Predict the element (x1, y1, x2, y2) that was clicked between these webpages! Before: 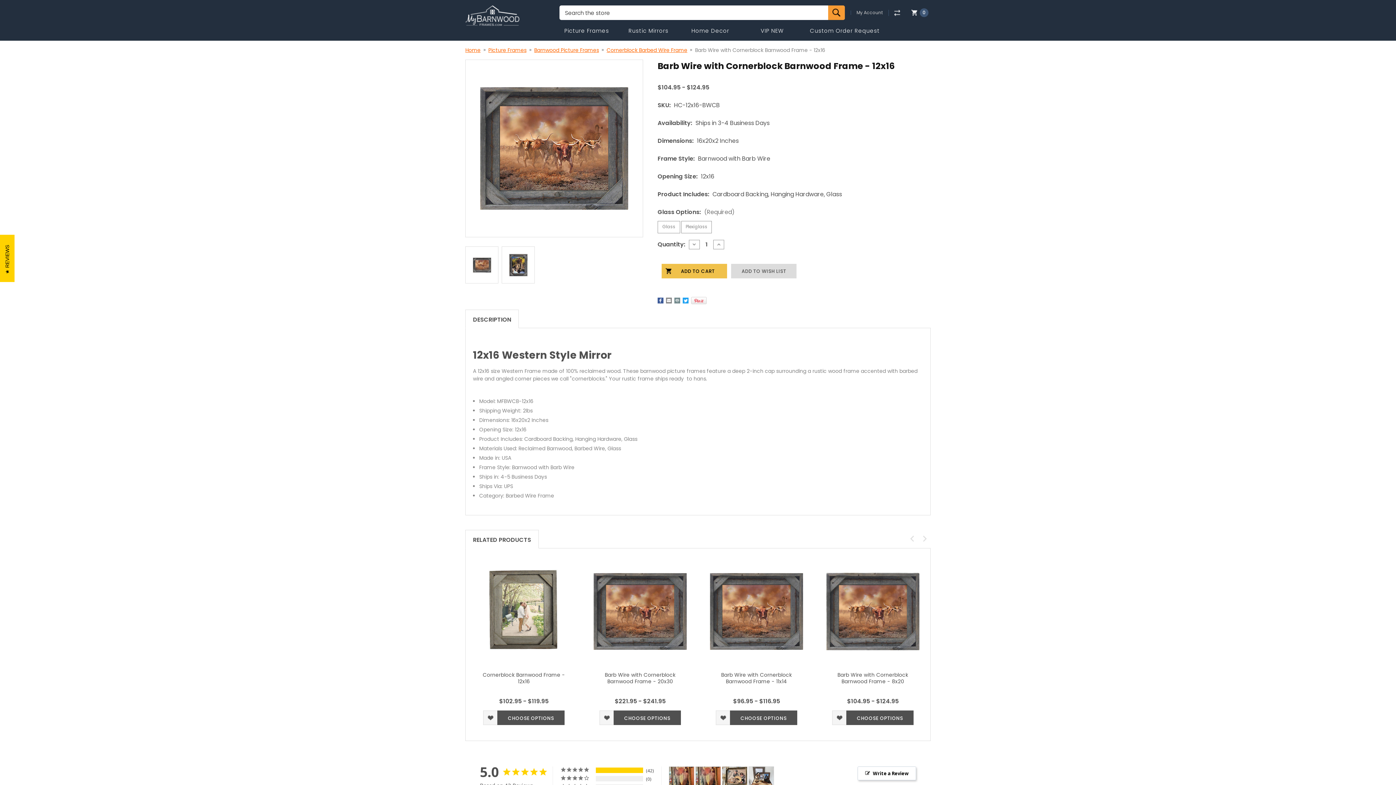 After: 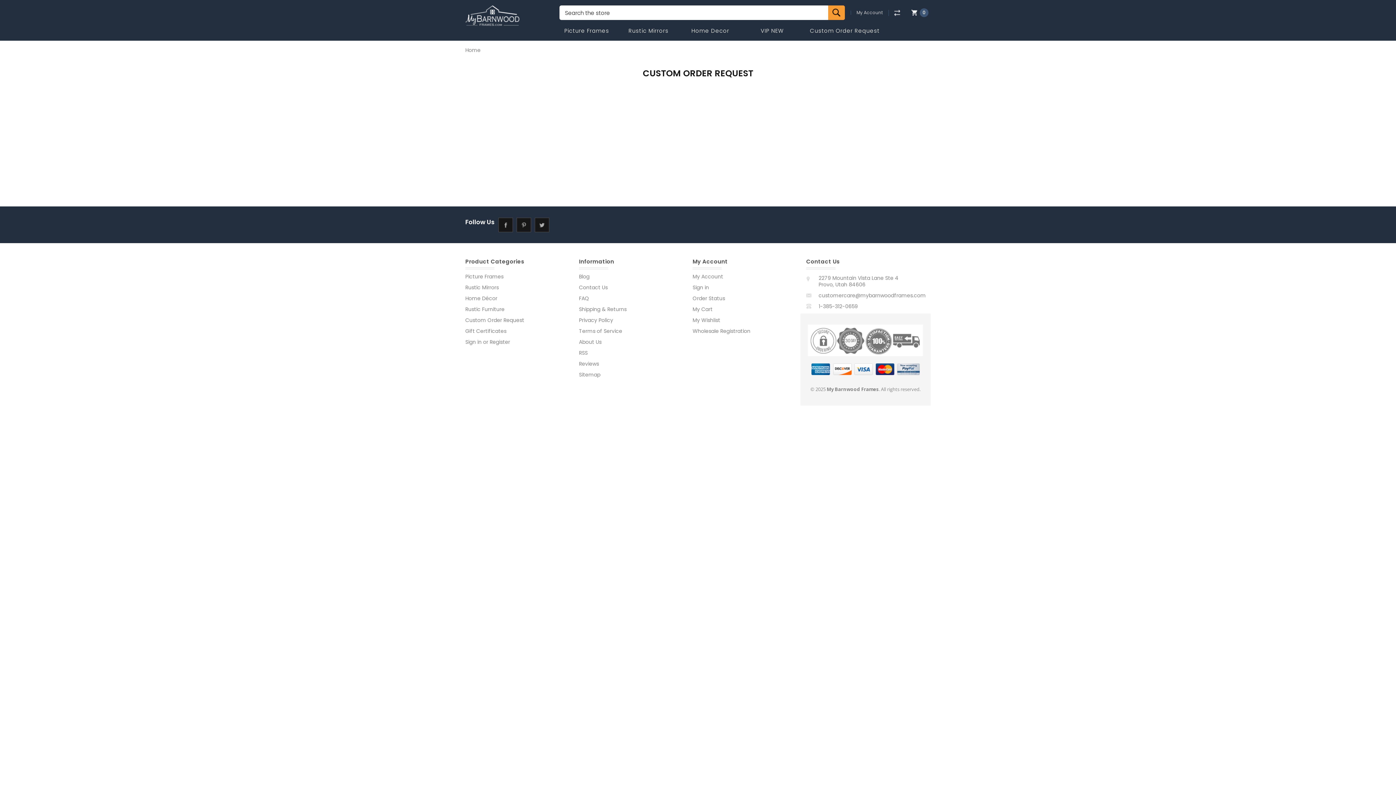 Action: bbox: (804, 26, 880, 34) label: Custom Order Request